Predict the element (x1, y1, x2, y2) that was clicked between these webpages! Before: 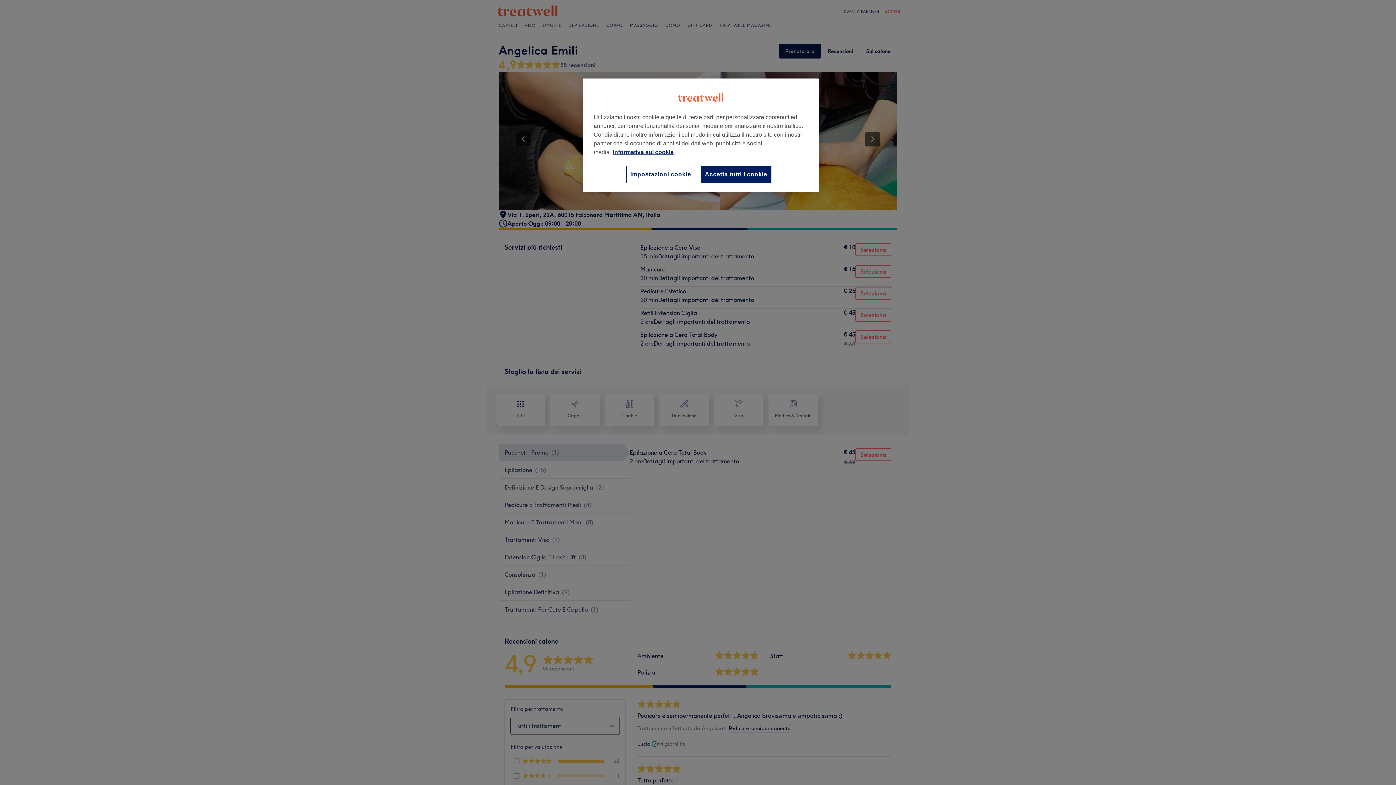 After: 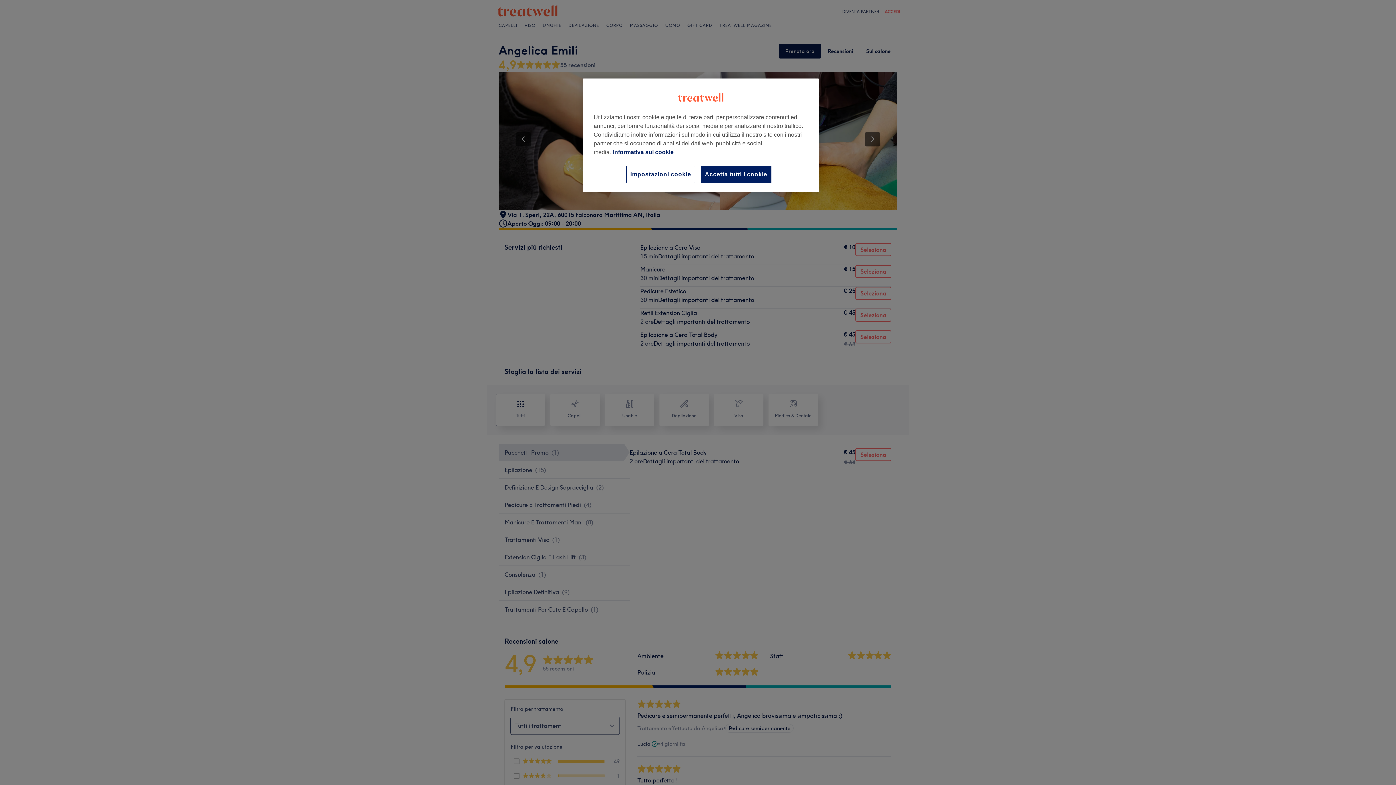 Action: label: Maggiori informazioni sulla tua privacy, apre in una nuova scheda bbox: (613, 149, 673, 155)